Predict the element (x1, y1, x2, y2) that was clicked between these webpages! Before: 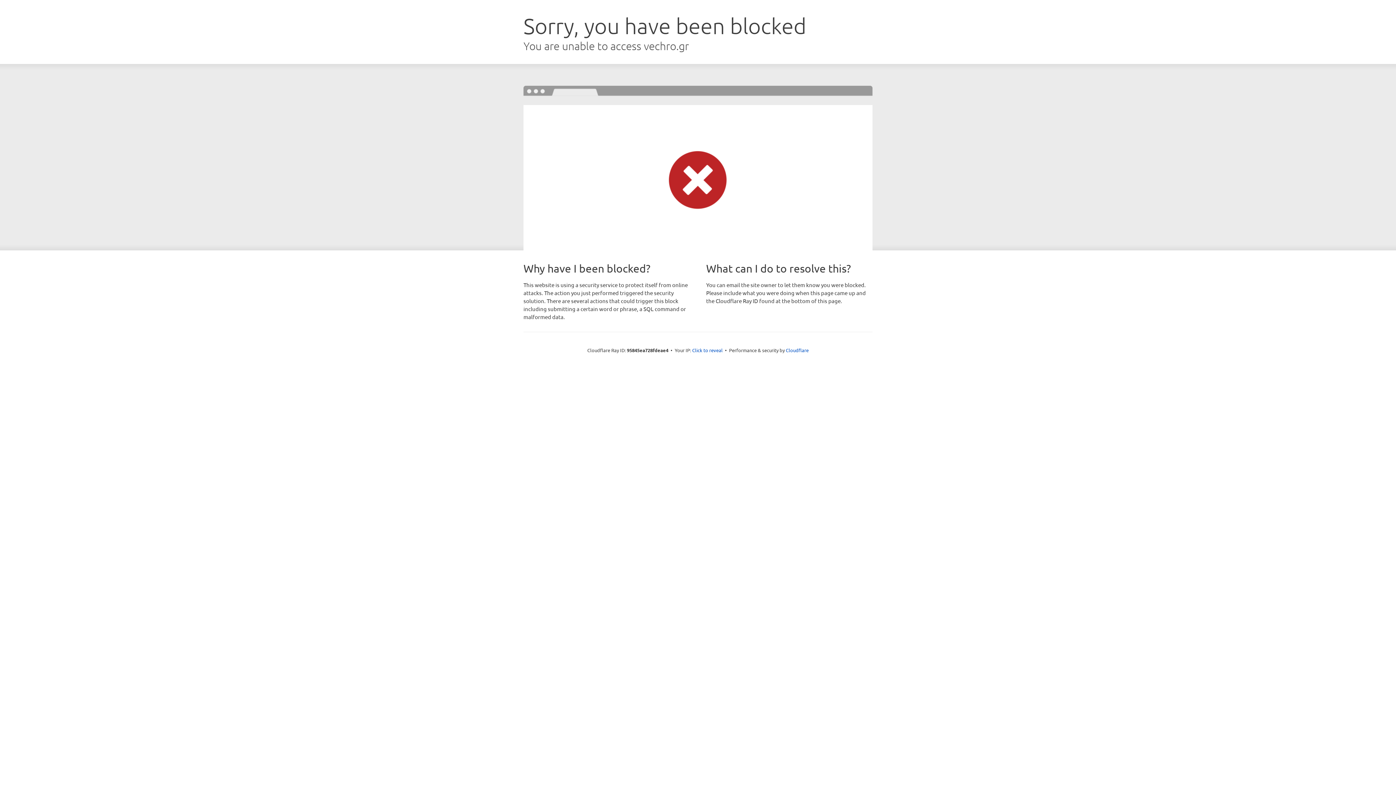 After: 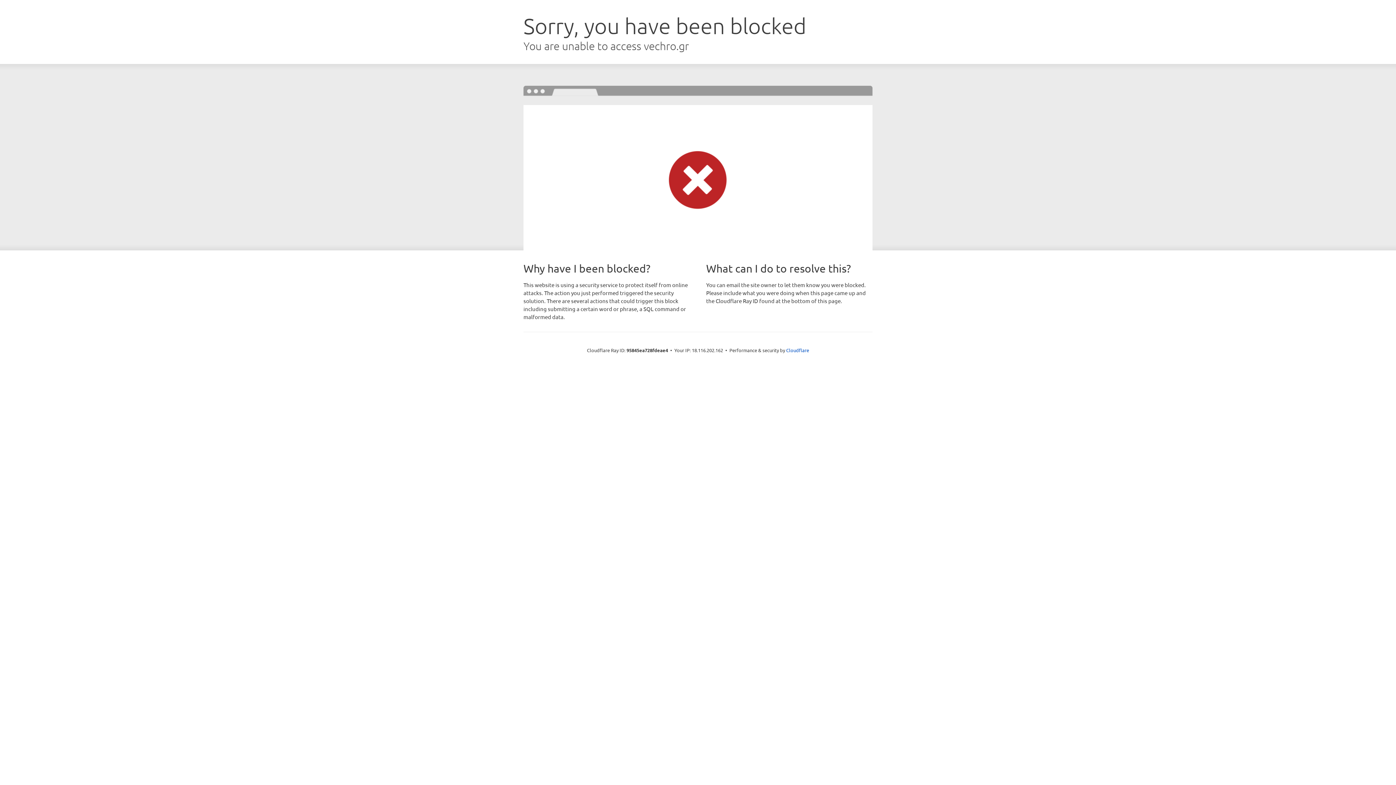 Action: label: Click to reveal bbox: (692, 346, 722, 353)